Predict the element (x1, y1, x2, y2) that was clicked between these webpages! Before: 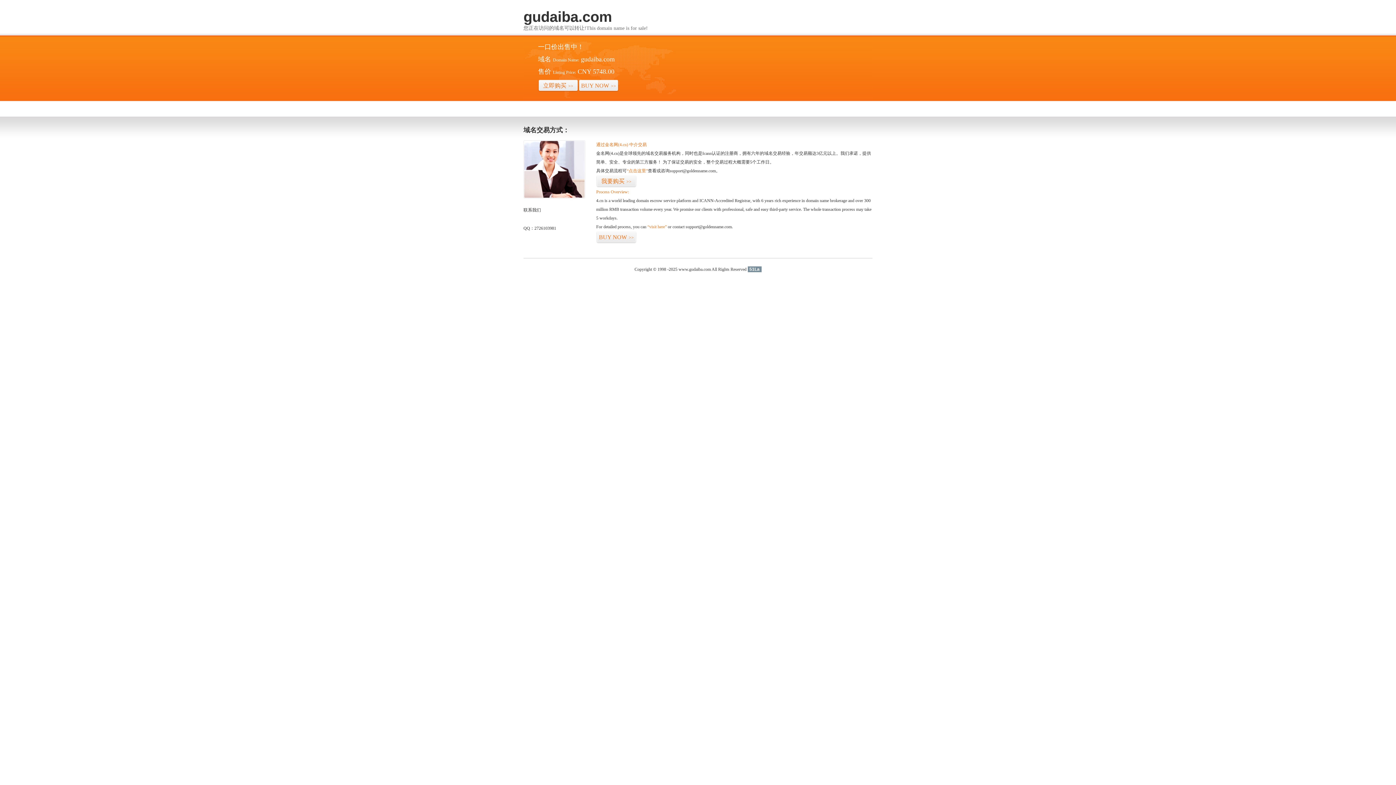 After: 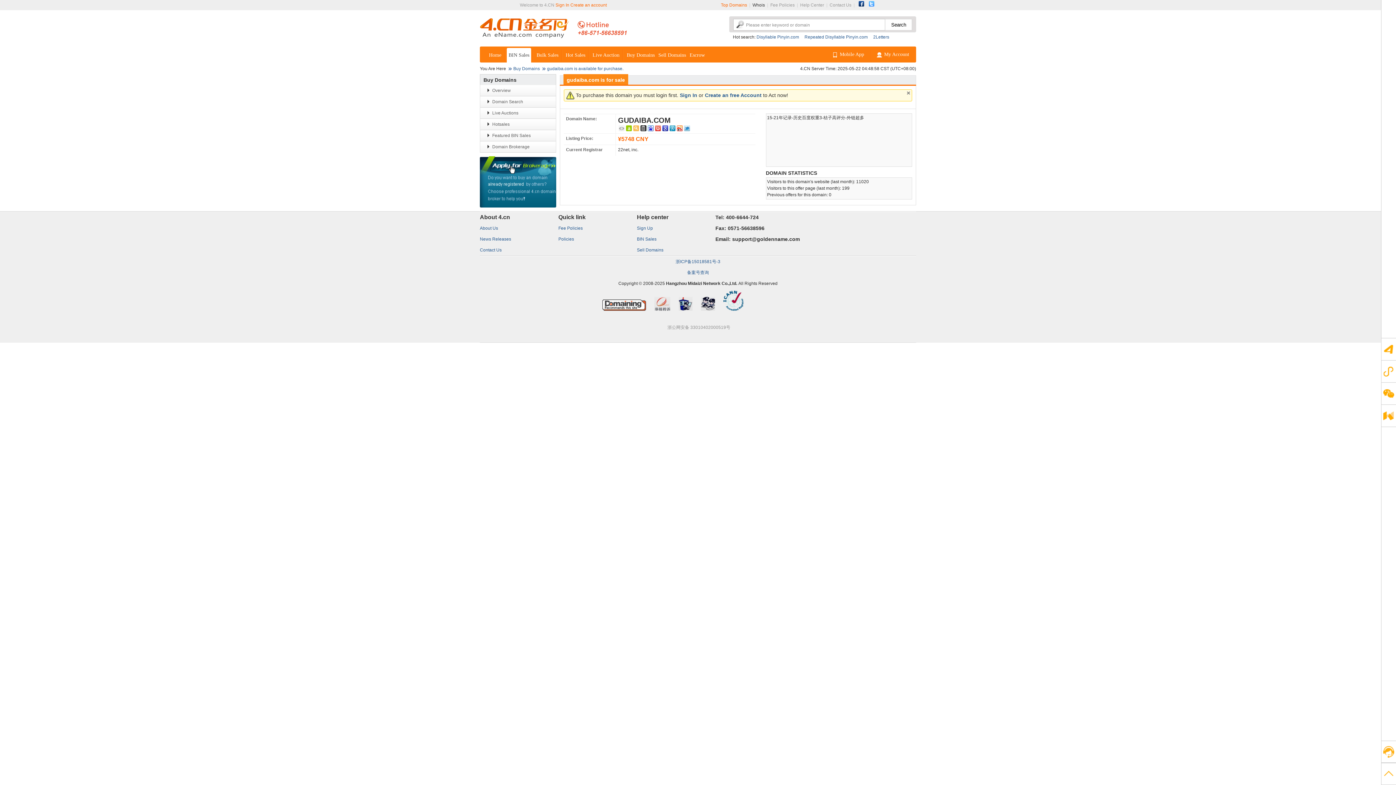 Action: bbox: (538, 79, 578, 92) label: 立即购买>>